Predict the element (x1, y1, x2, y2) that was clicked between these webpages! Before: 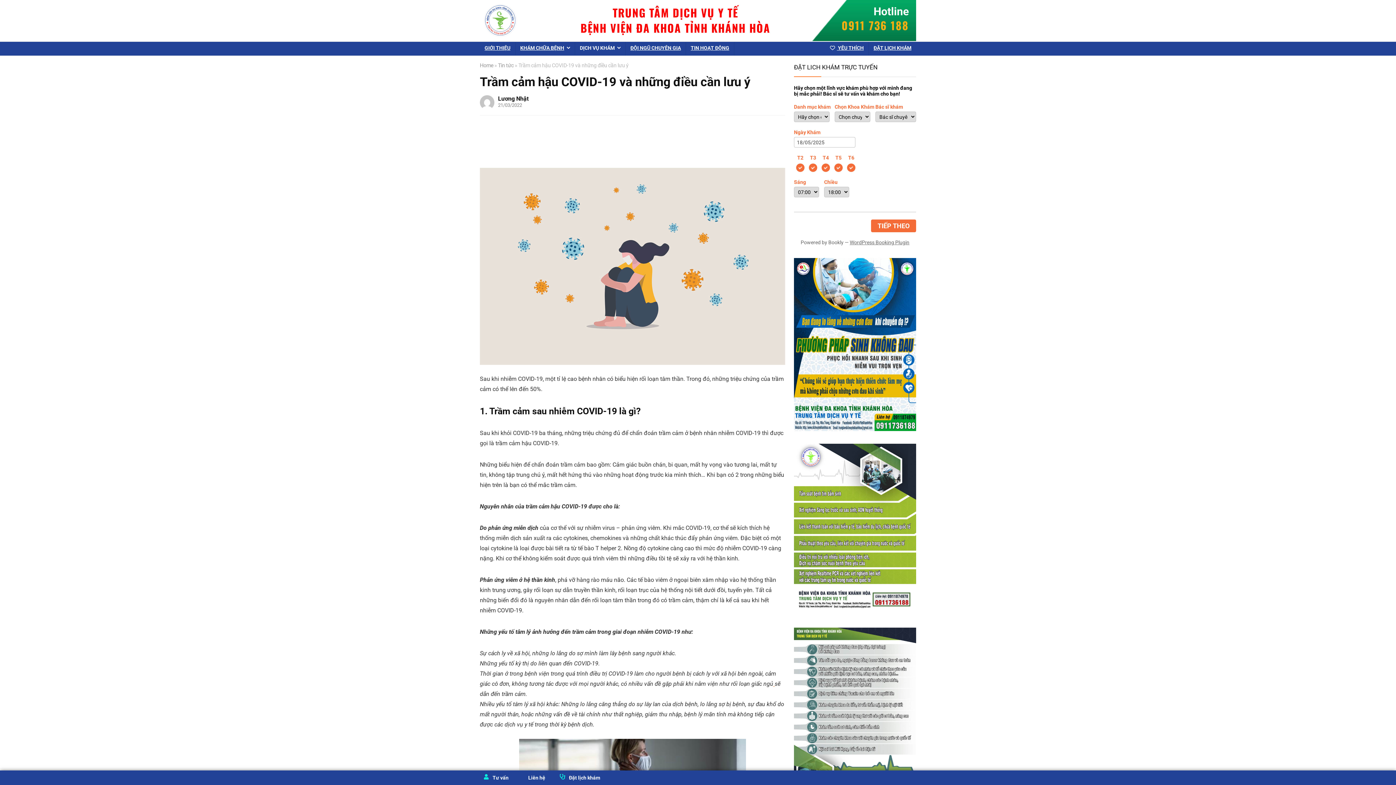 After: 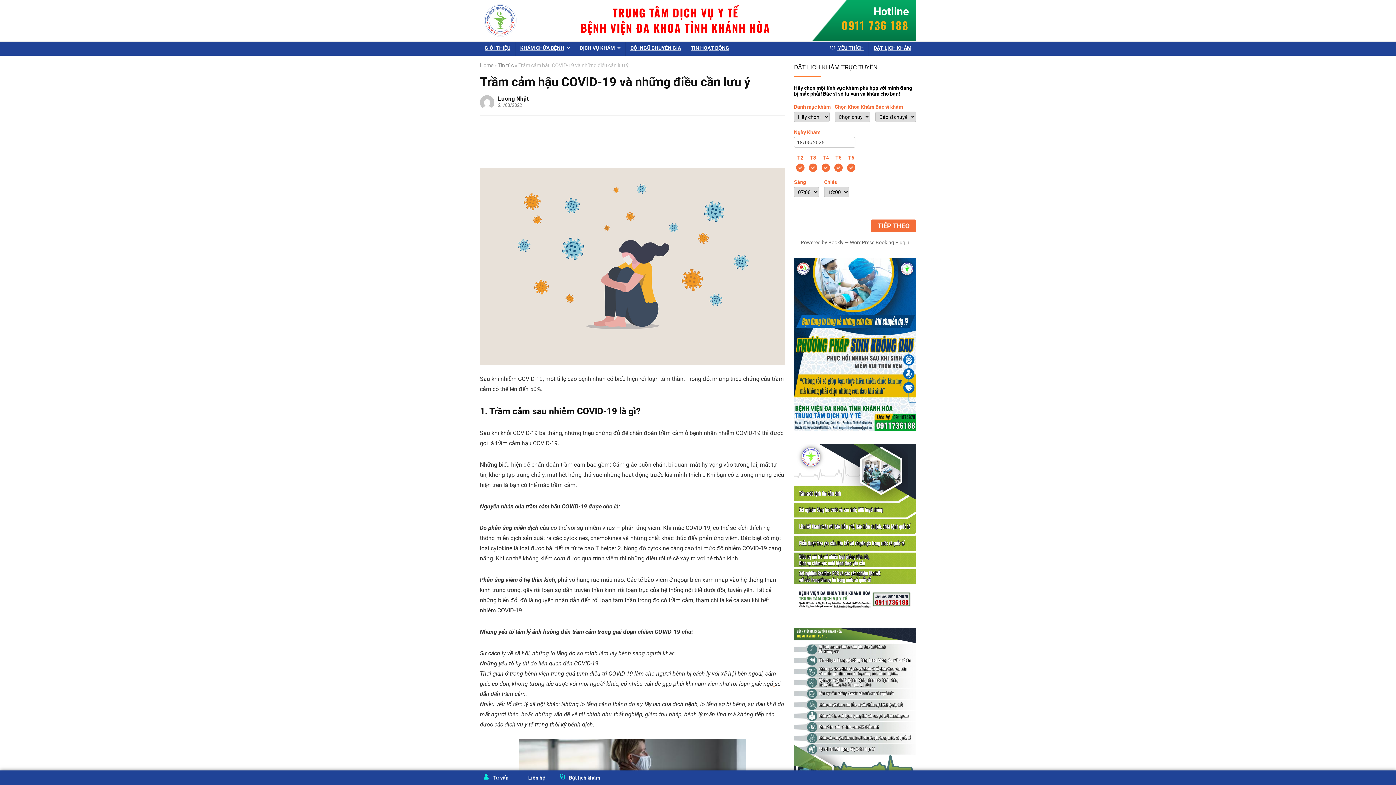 Action: label: Đặt lịch khám bbox: (559, 774, 565, 780)